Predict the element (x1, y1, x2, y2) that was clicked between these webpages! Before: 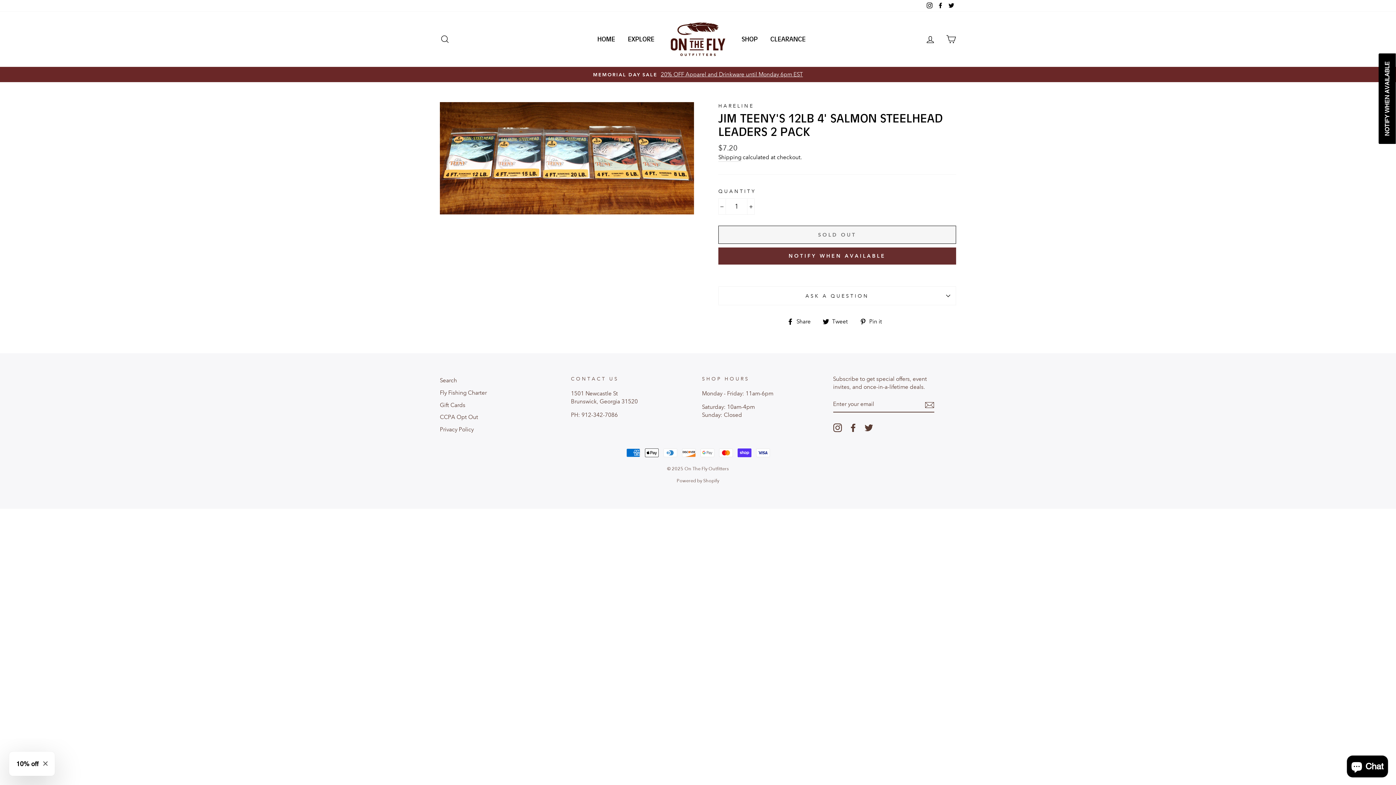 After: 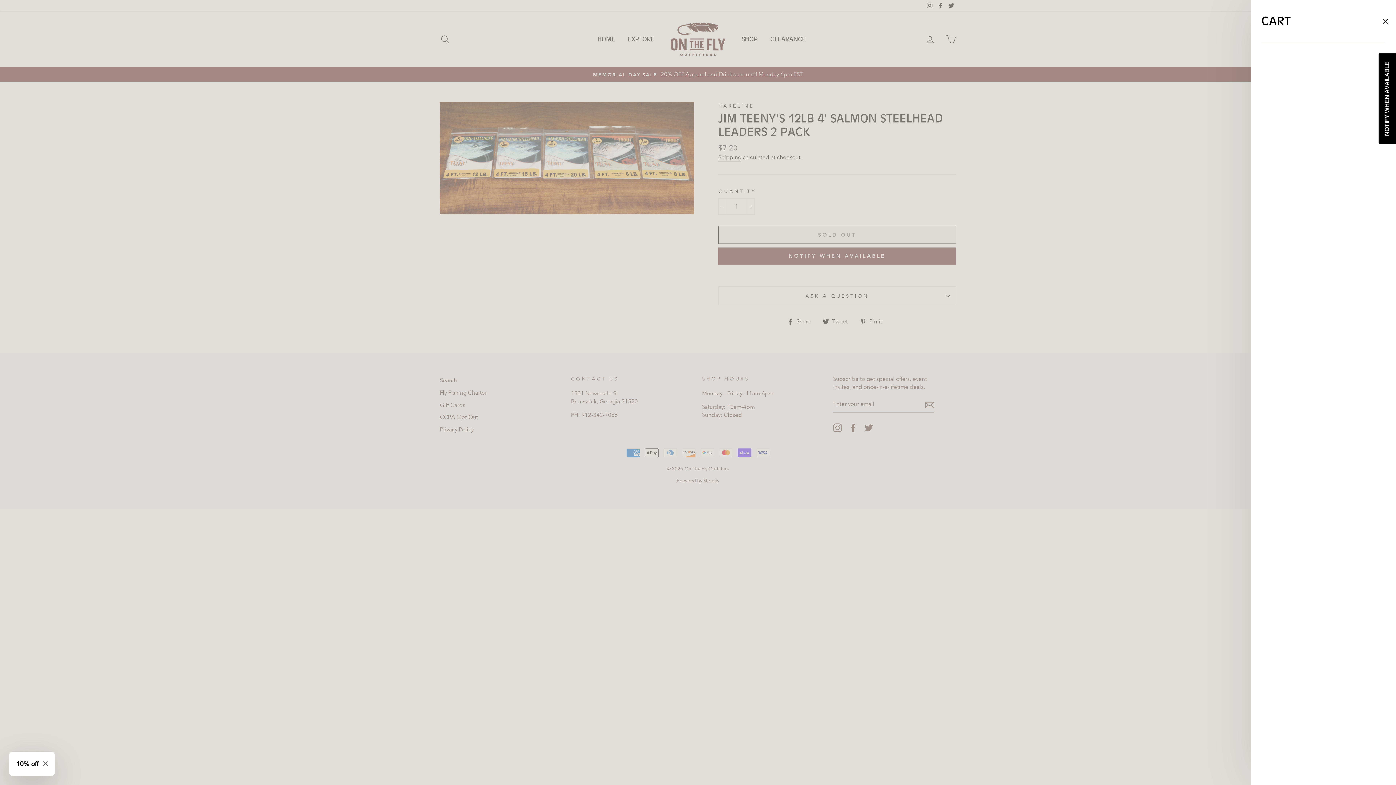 Action: bbox: (941, 31, 960, 47) label: CART